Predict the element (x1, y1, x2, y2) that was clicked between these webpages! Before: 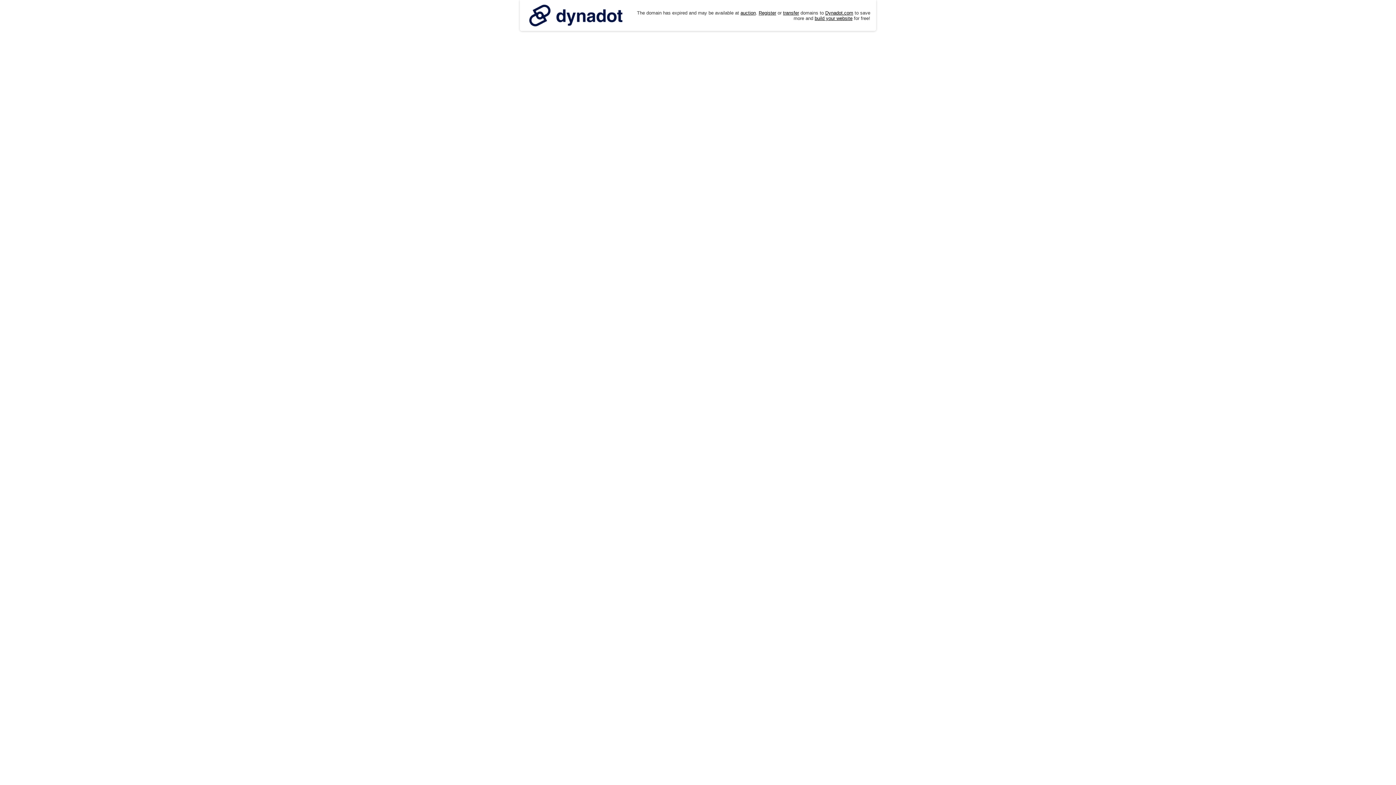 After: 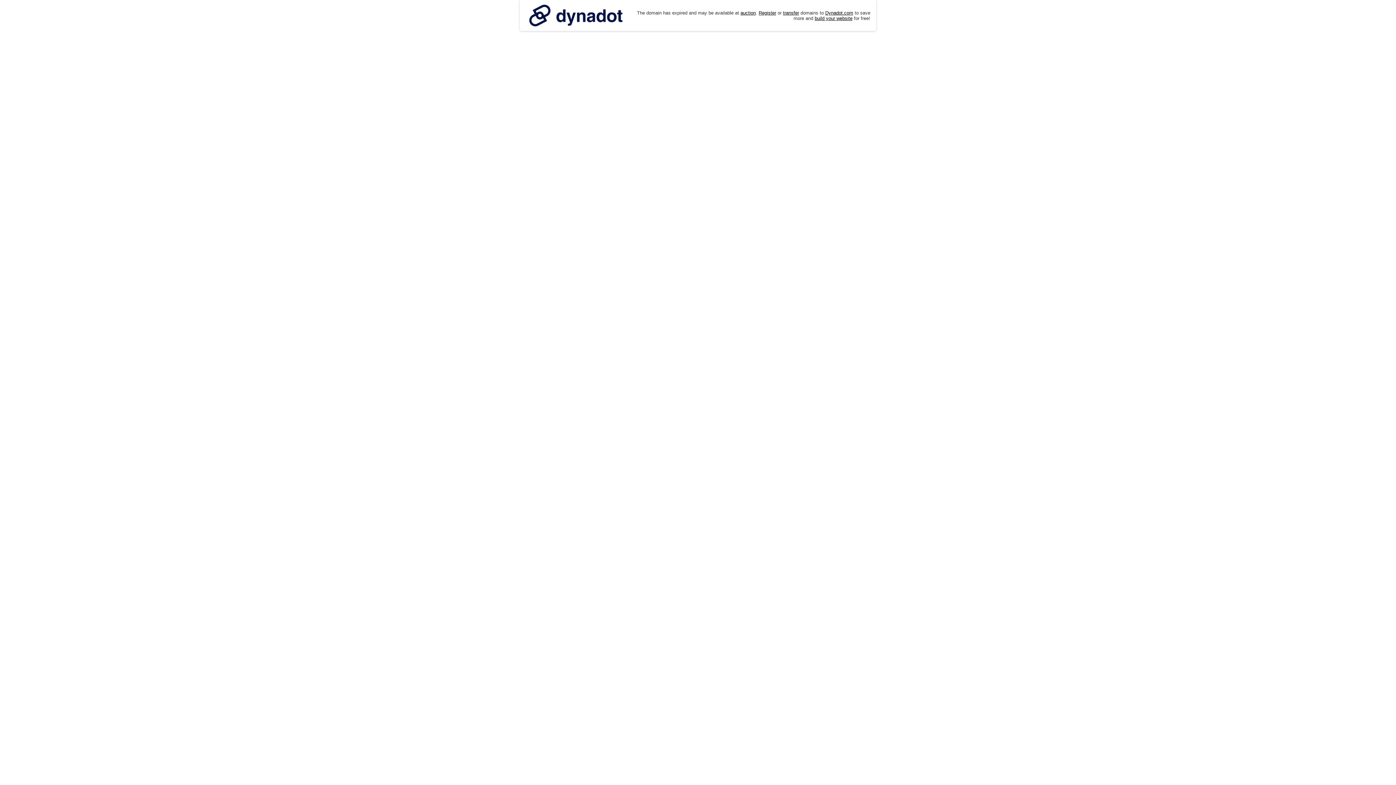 Action: bbox: (525, 0, 626, 30)